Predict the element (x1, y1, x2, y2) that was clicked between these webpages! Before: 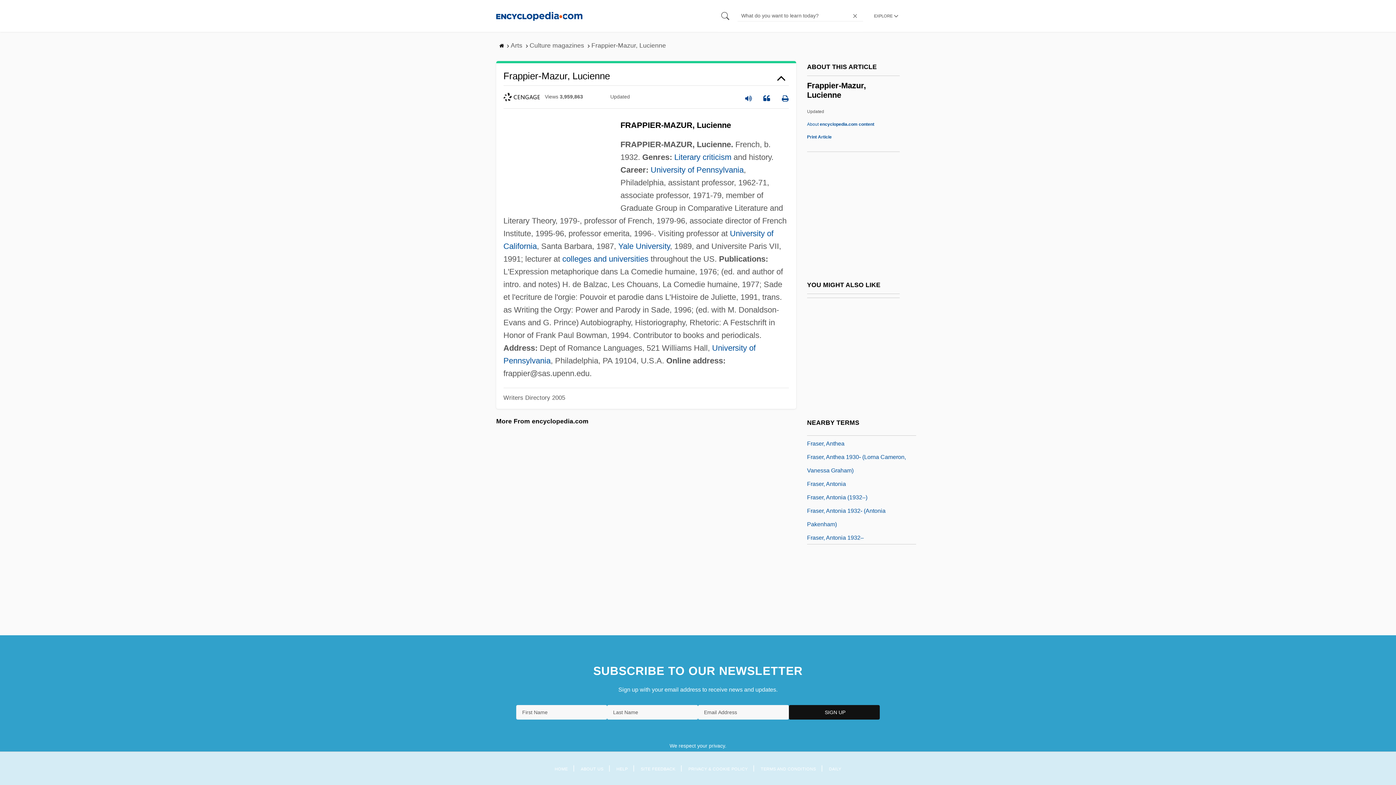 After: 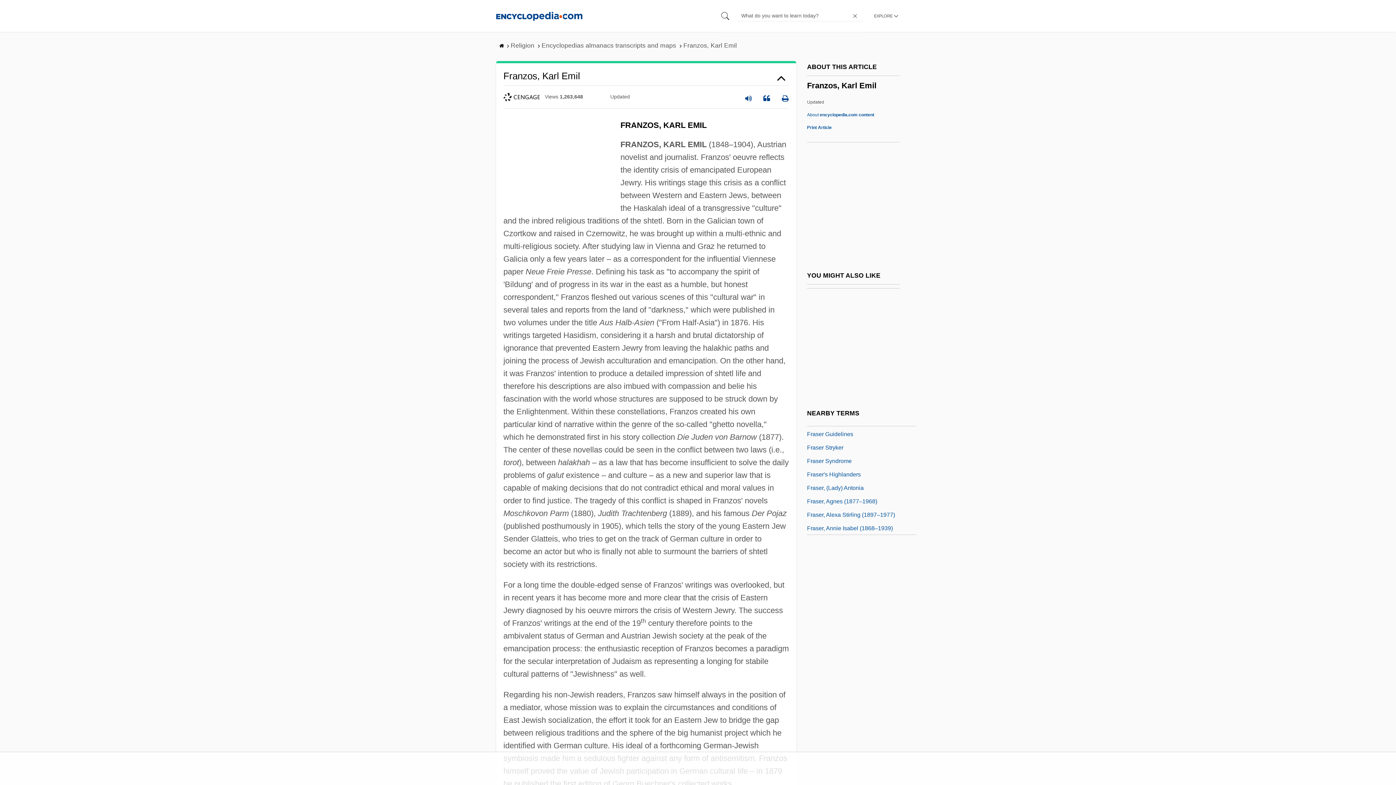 Action: bbox: (807, 518, 854, 527) label: Franzos, Karl Emil